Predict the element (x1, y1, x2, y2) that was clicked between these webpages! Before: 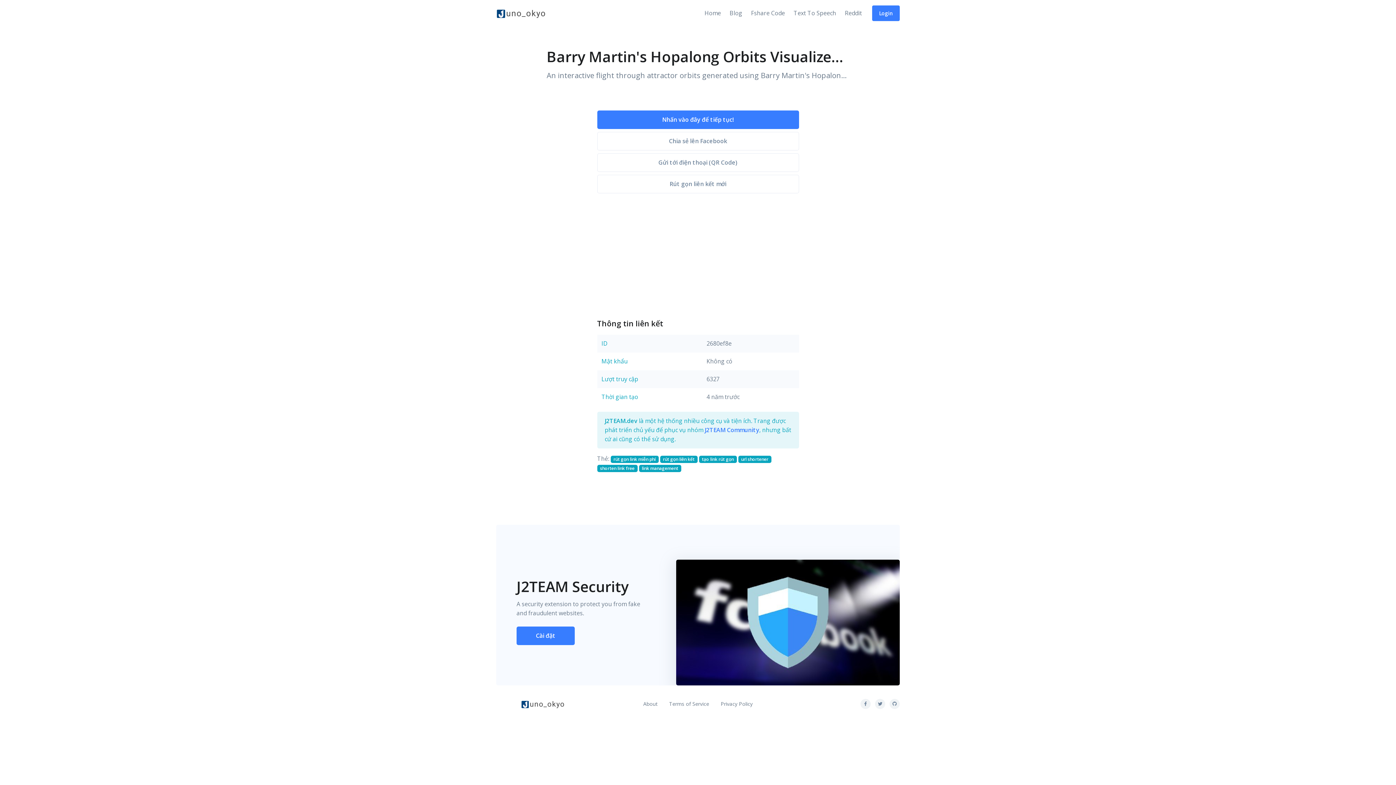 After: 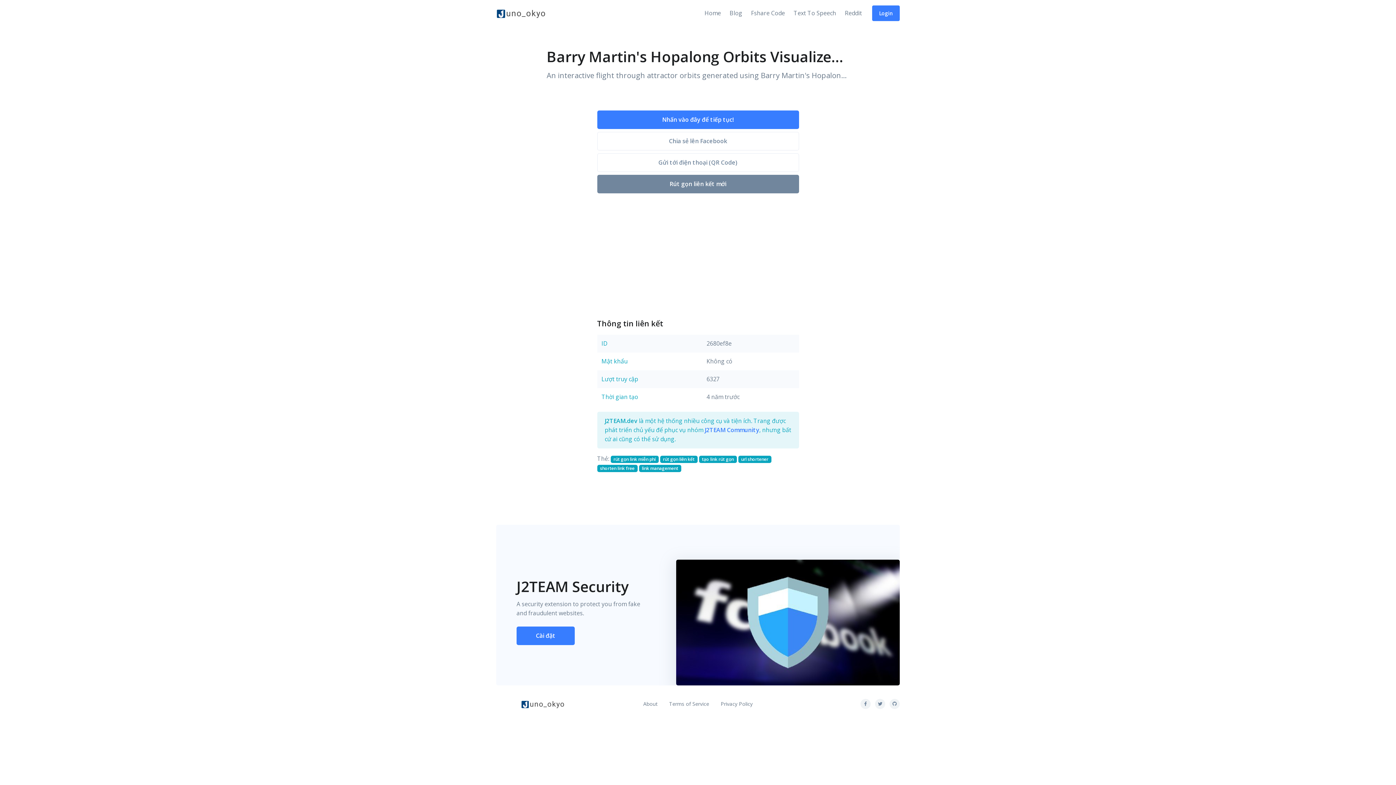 Action: label: Rút gọn liên kết mới bbox: (597, 174, 799, 193)